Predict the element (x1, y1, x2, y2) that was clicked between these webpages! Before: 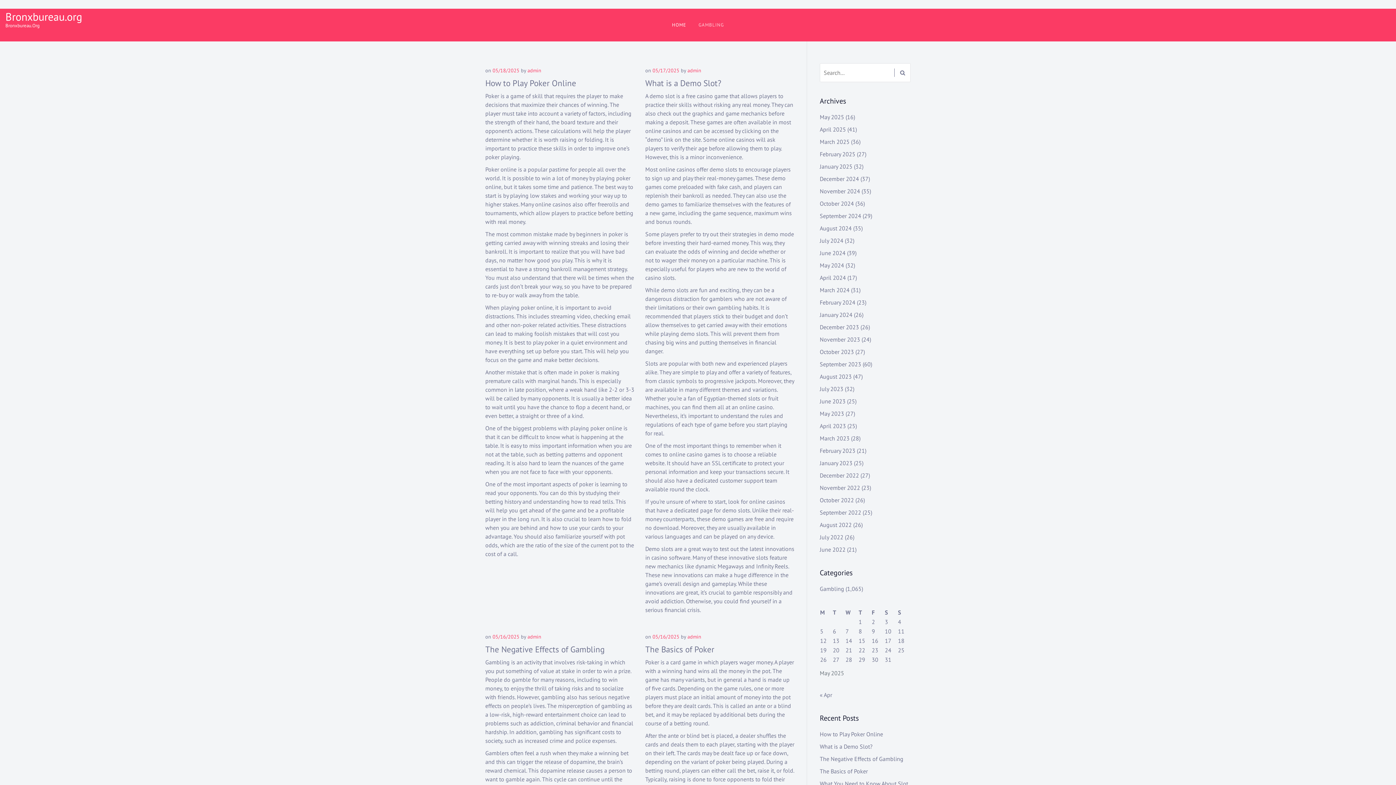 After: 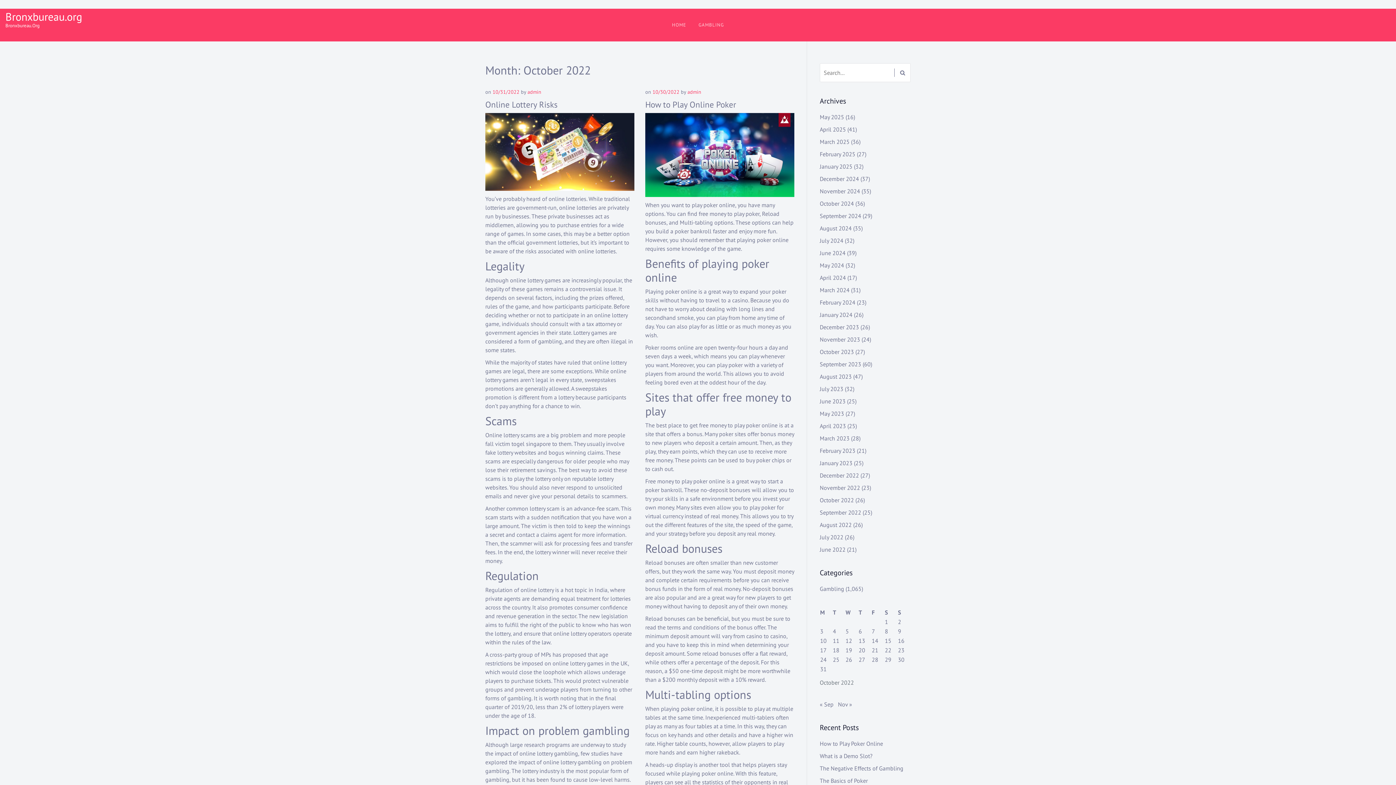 Action: label: October 2022 bbox: (820, 496, 854, 504)